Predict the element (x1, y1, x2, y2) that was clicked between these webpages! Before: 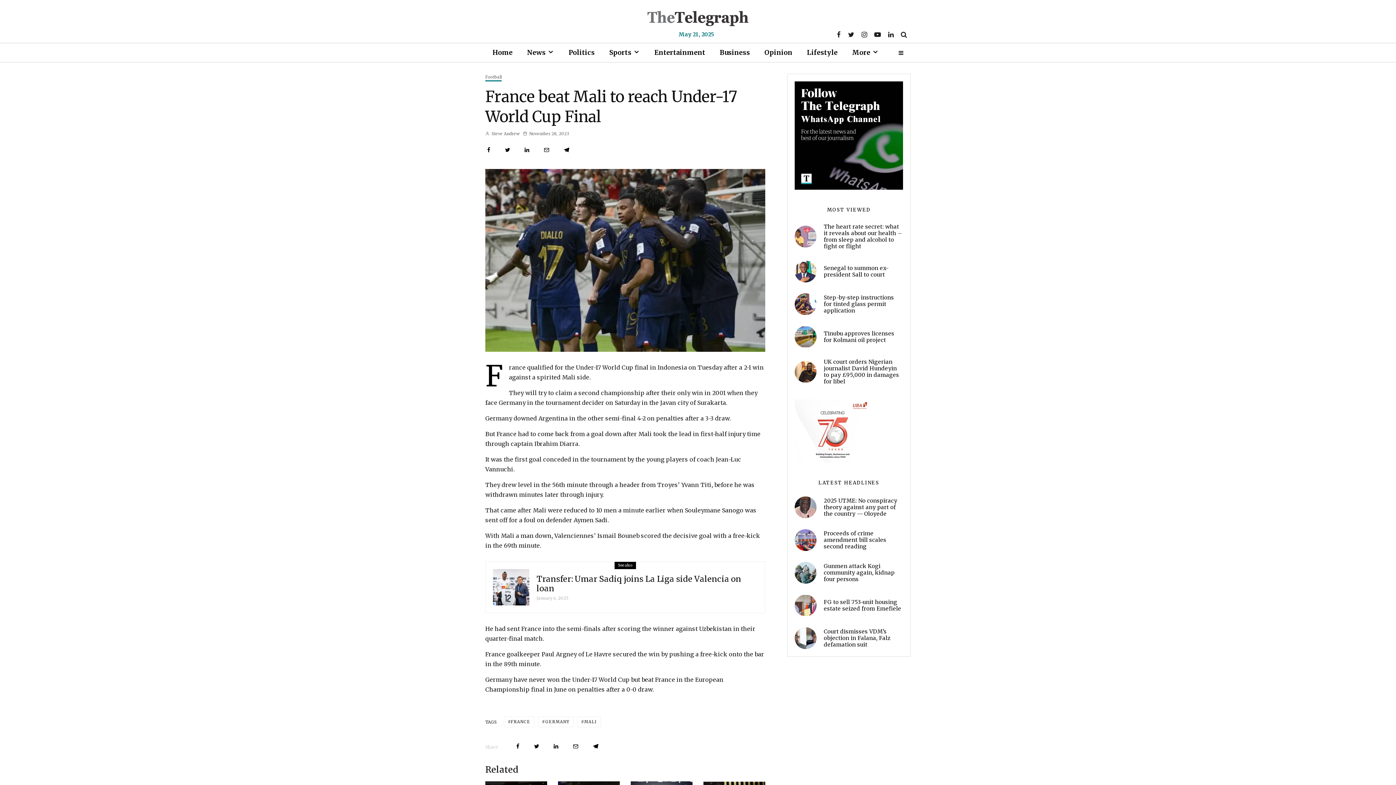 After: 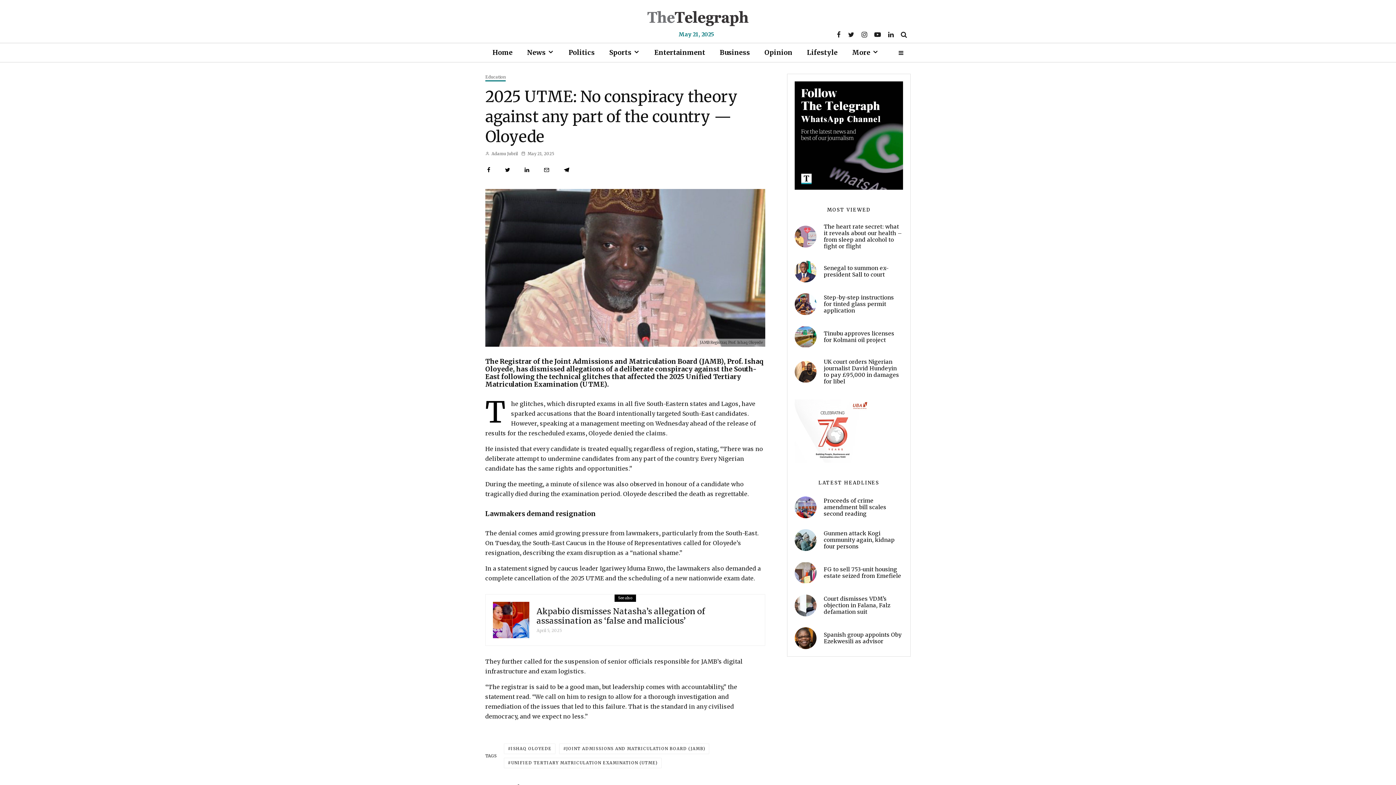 Action: bbox: (824, 497, 903, 517) label: 2025 UTME: No conspiracy theory against any part of the country — Oloyede